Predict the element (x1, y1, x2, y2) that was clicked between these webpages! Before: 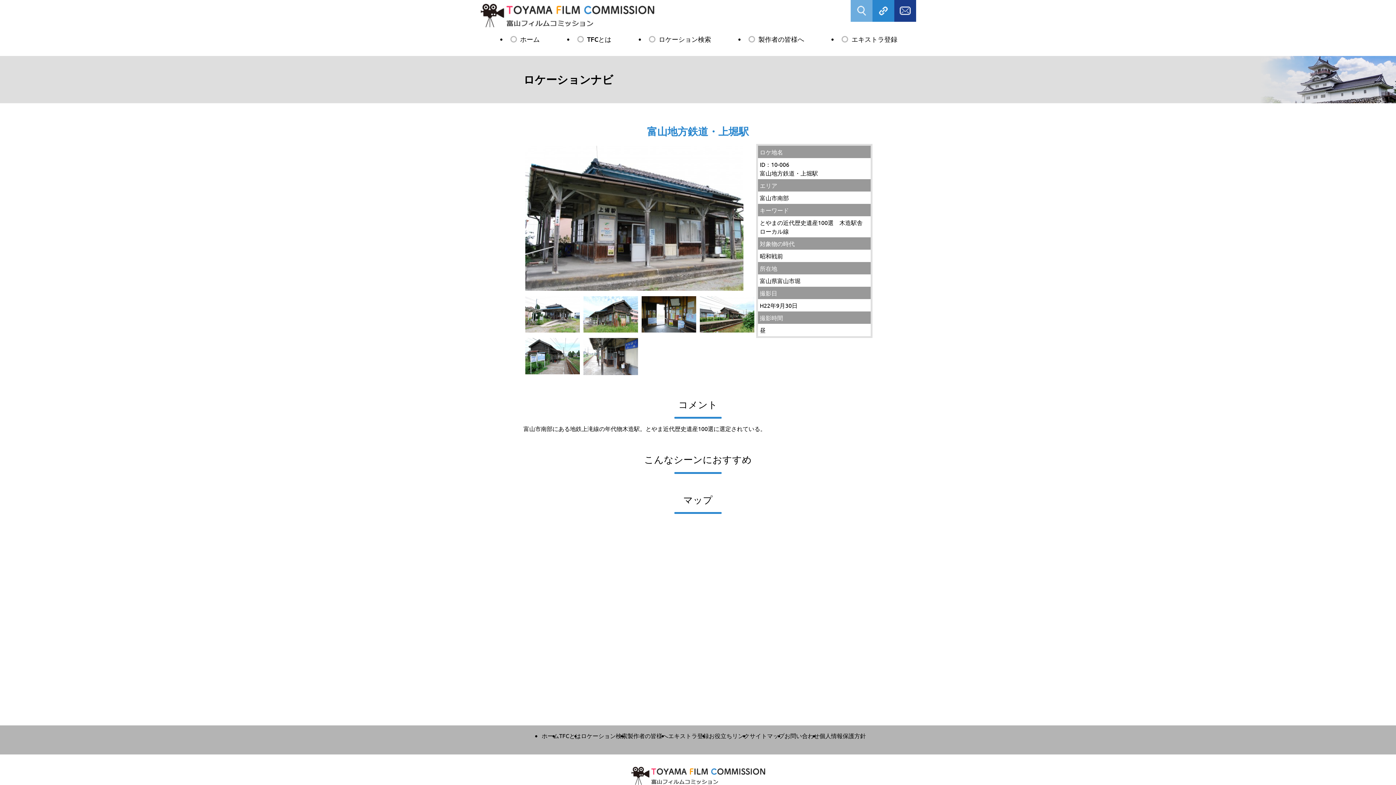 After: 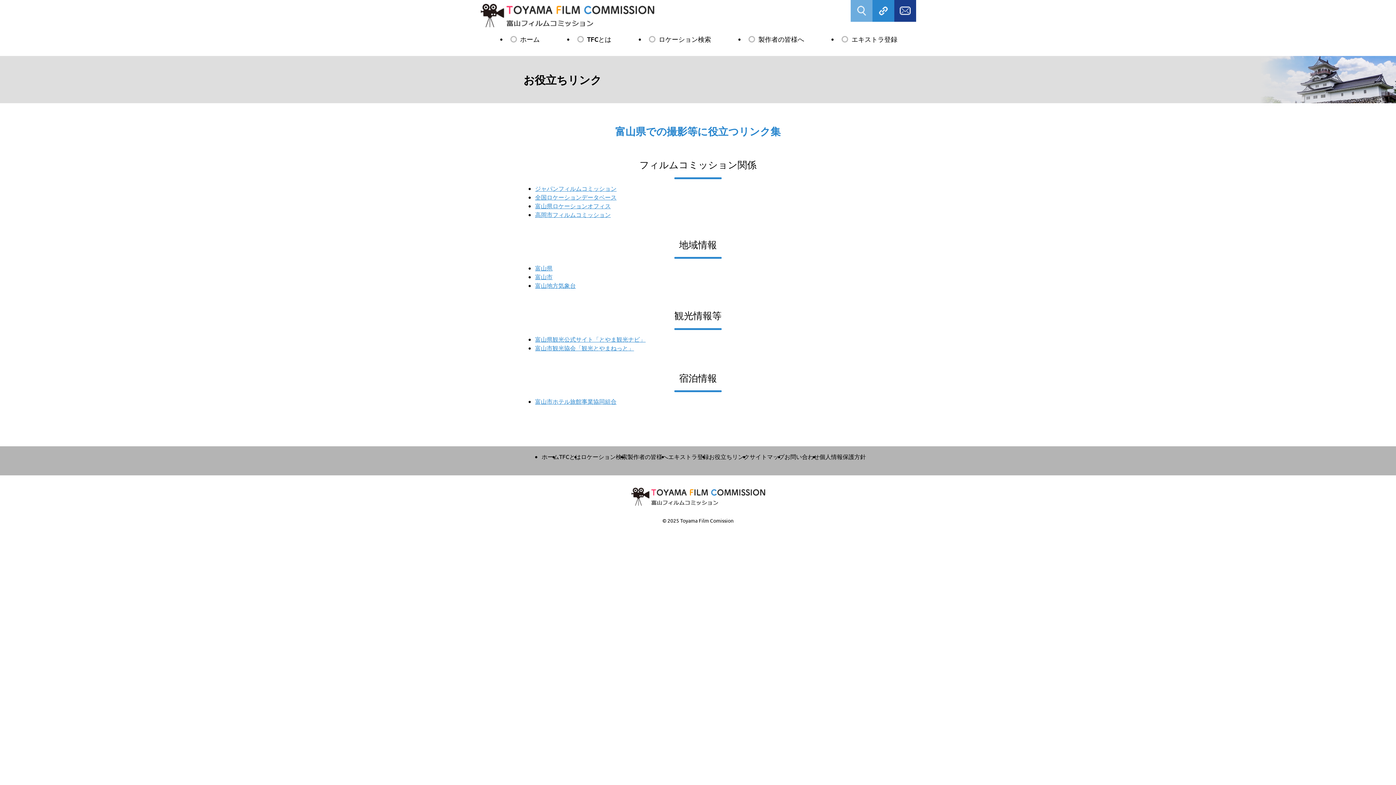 Action: bbox: (872, 0, 894, 21)